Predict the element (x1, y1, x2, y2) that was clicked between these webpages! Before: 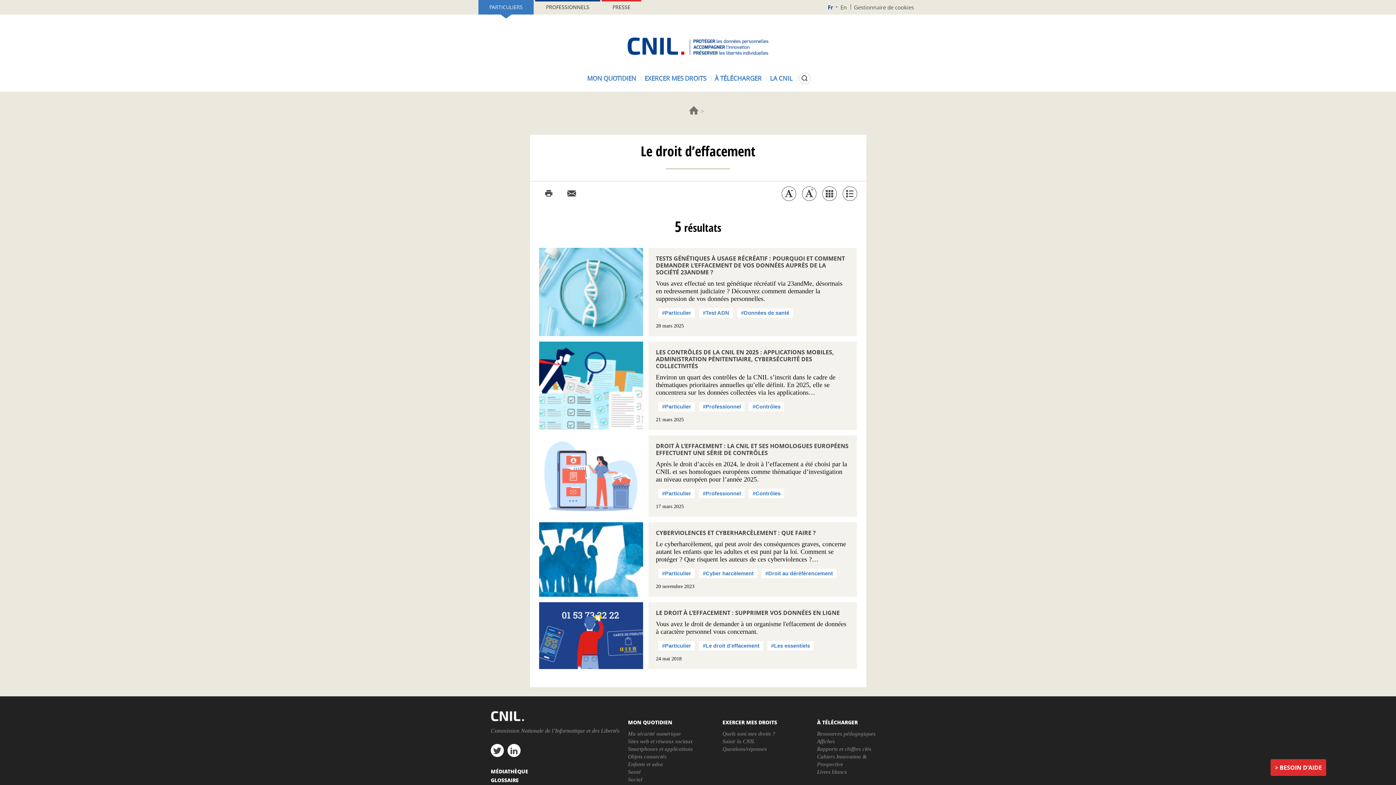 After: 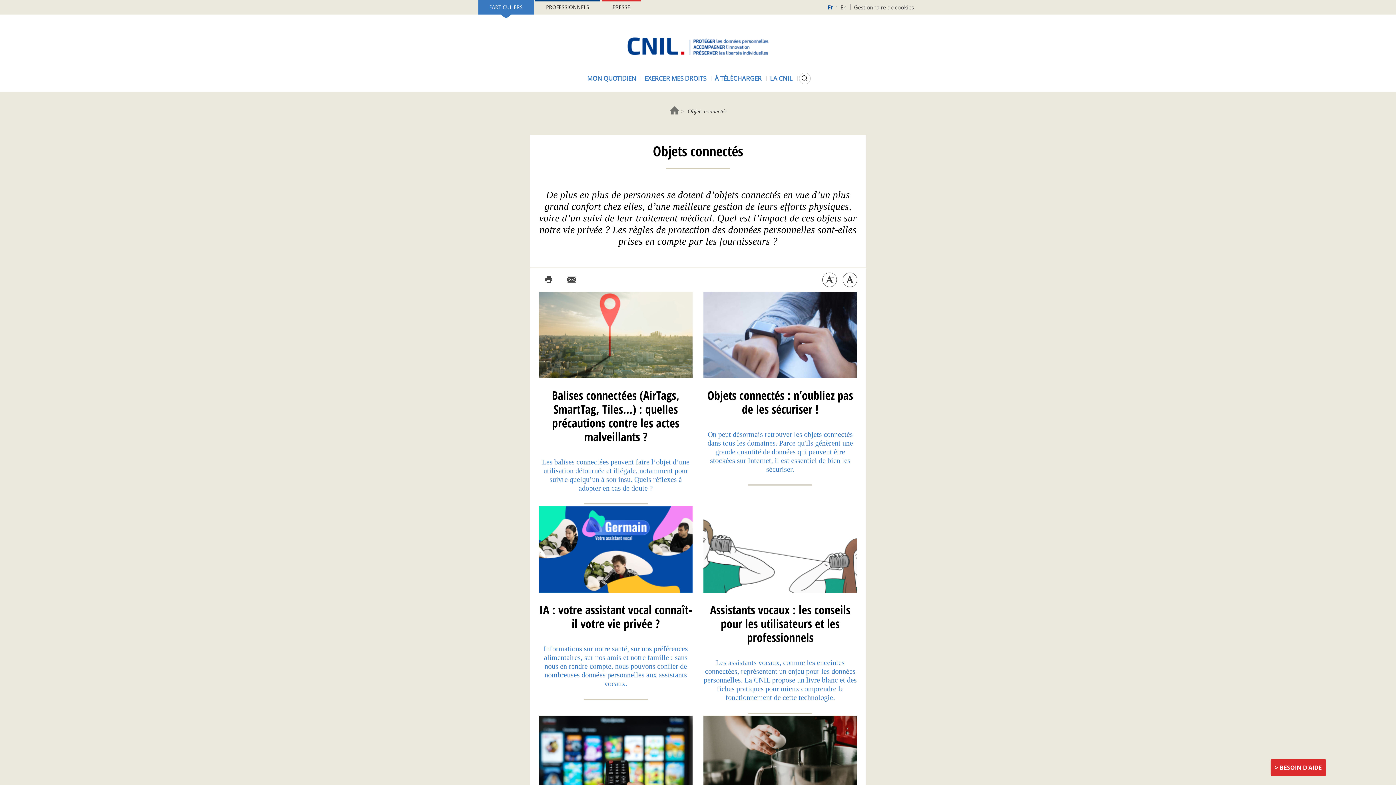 Action: bbox: (628, 754, 666, 759) label: Objets connectés